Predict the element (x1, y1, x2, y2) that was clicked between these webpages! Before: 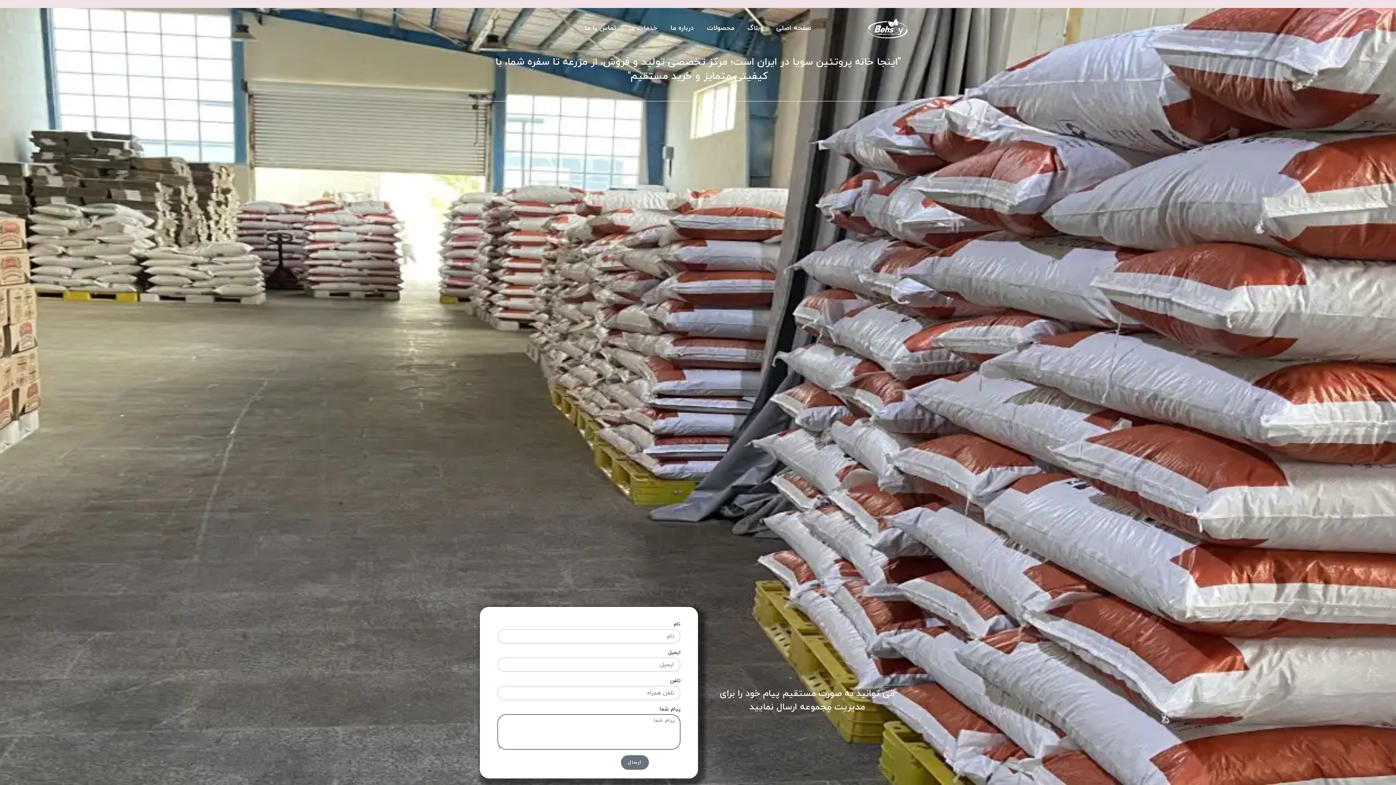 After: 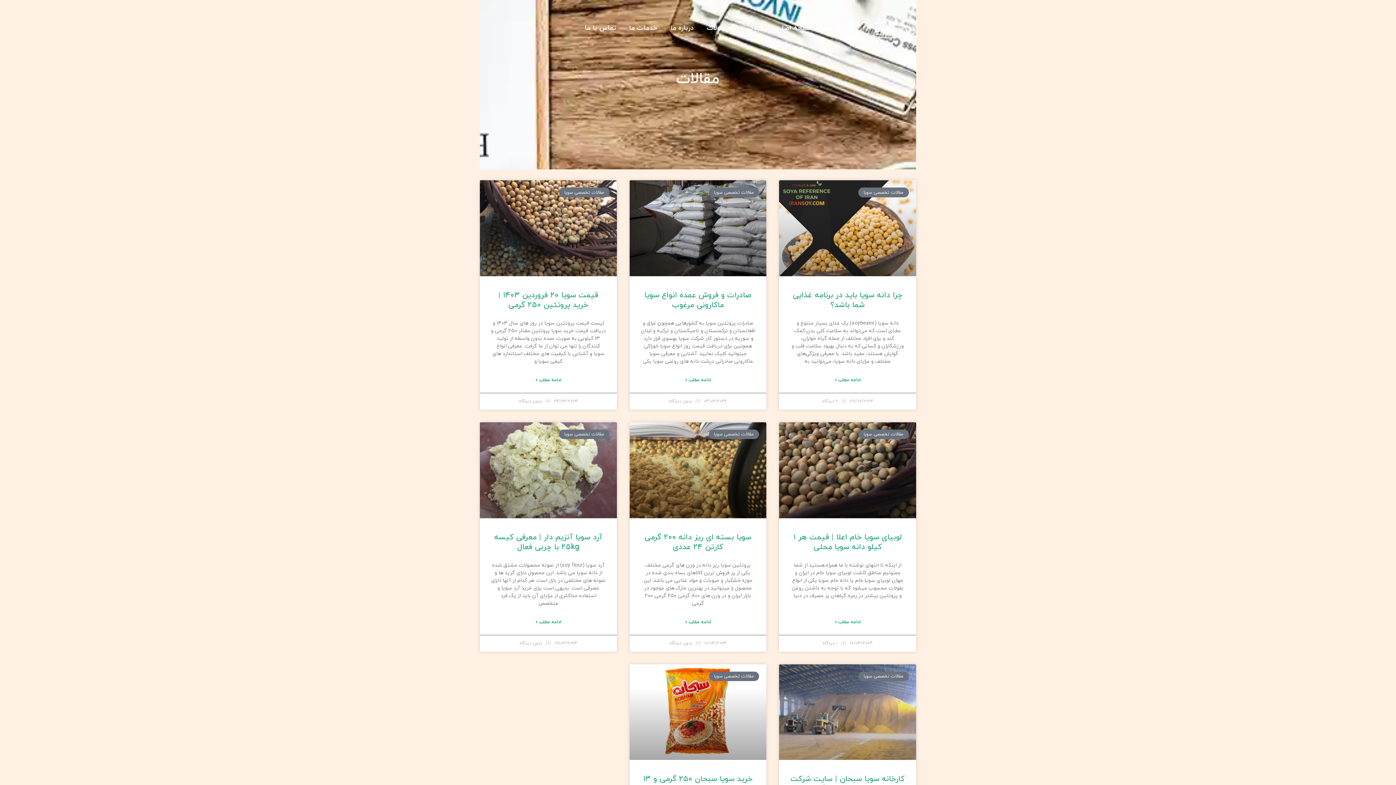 Action: bbox: (741, 22, 770, 33) label: وبلاگ